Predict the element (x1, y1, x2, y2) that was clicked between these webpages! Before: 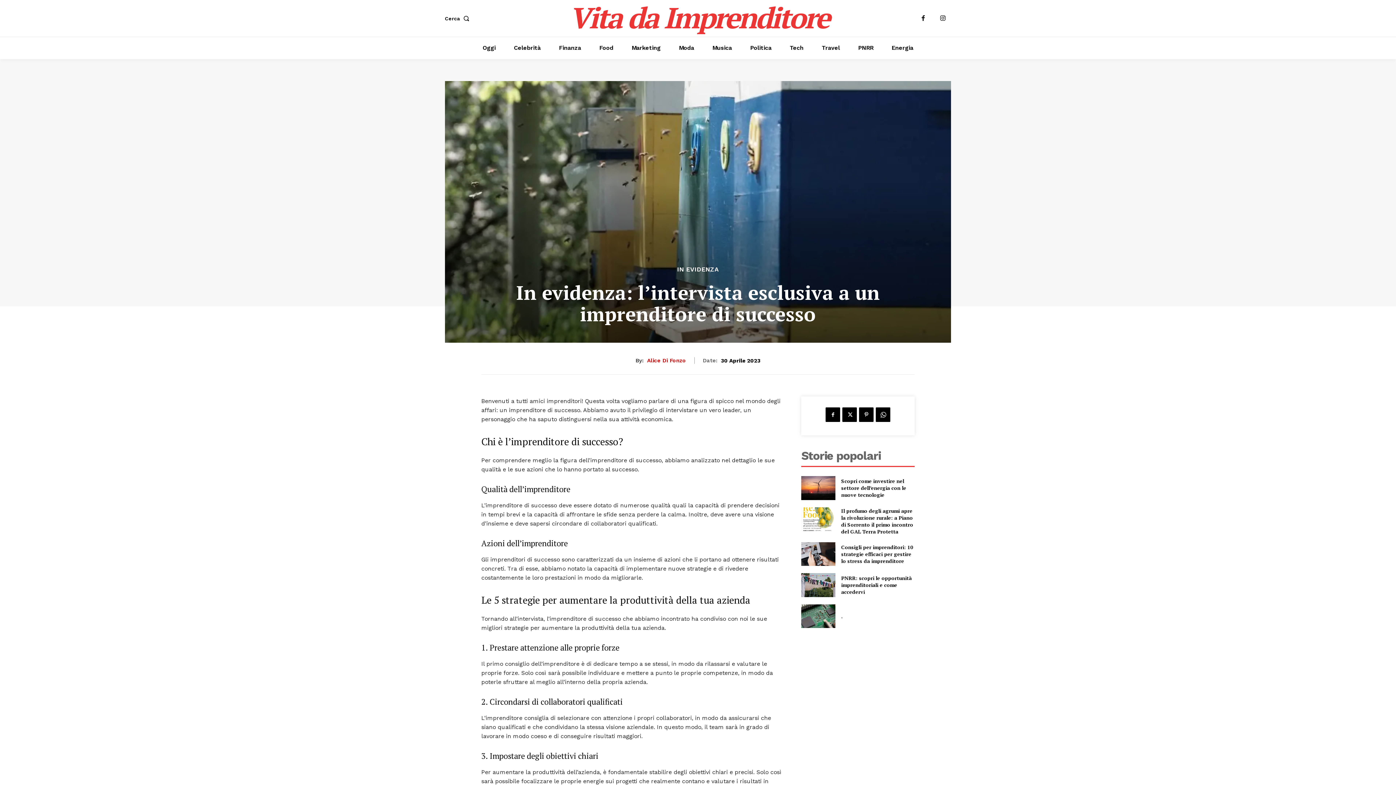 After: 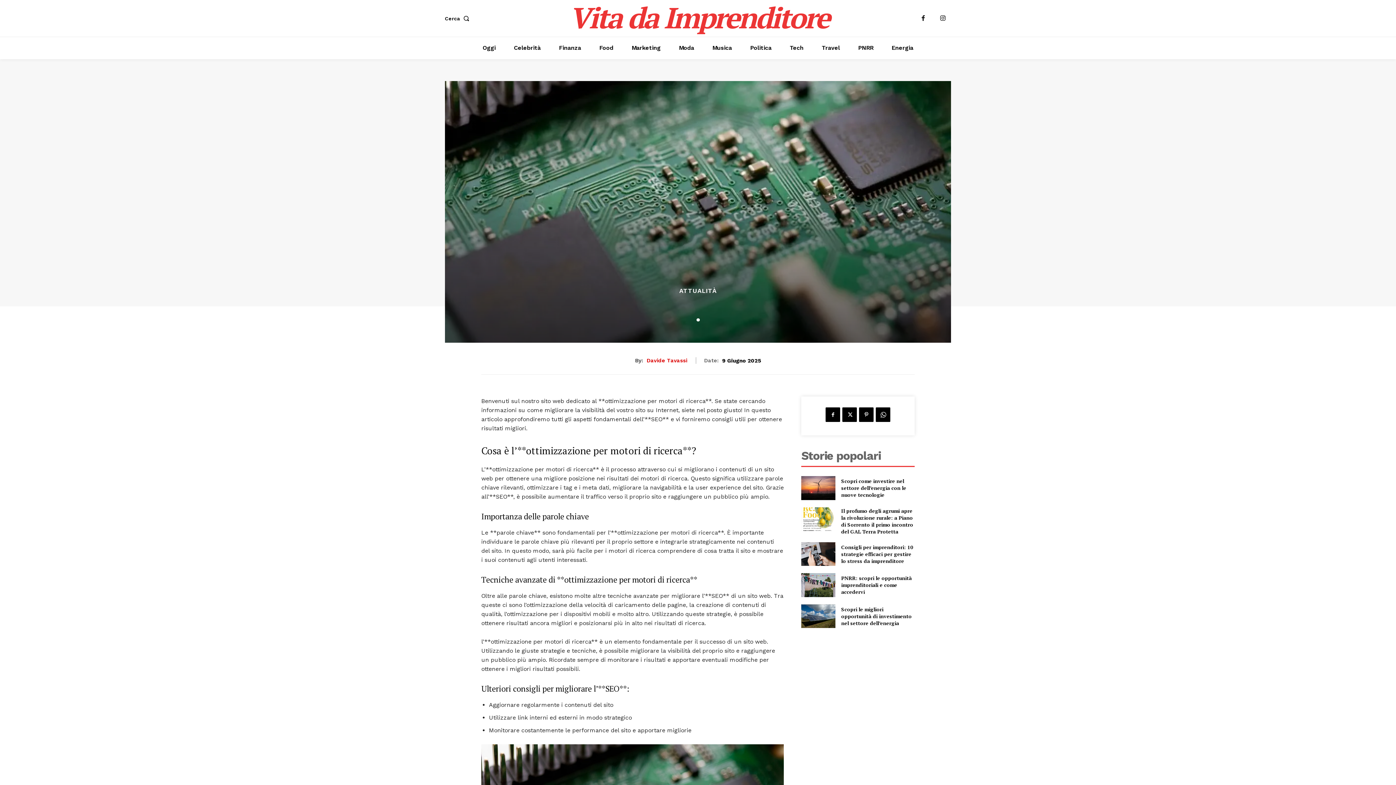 Action: label: . bbox: (841, 612, 842, 619)